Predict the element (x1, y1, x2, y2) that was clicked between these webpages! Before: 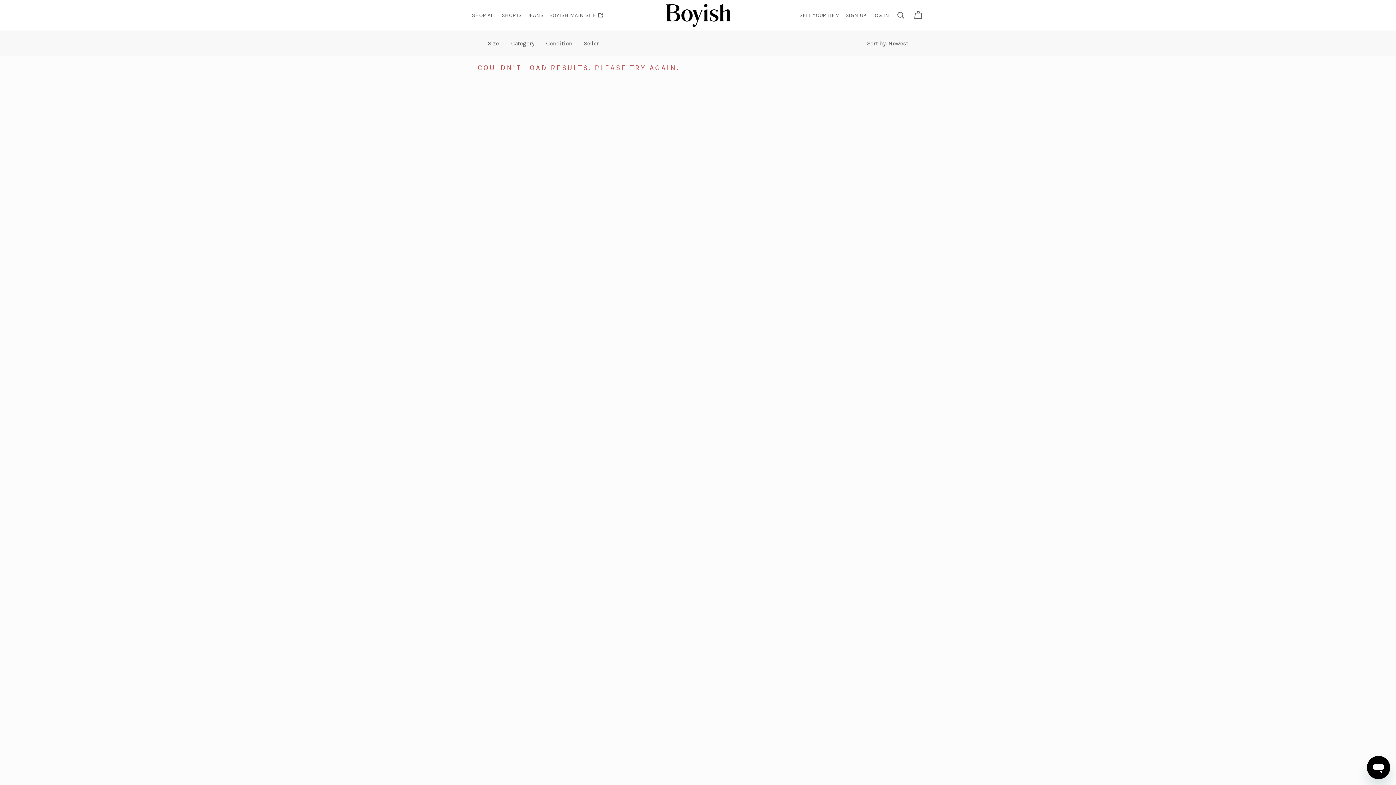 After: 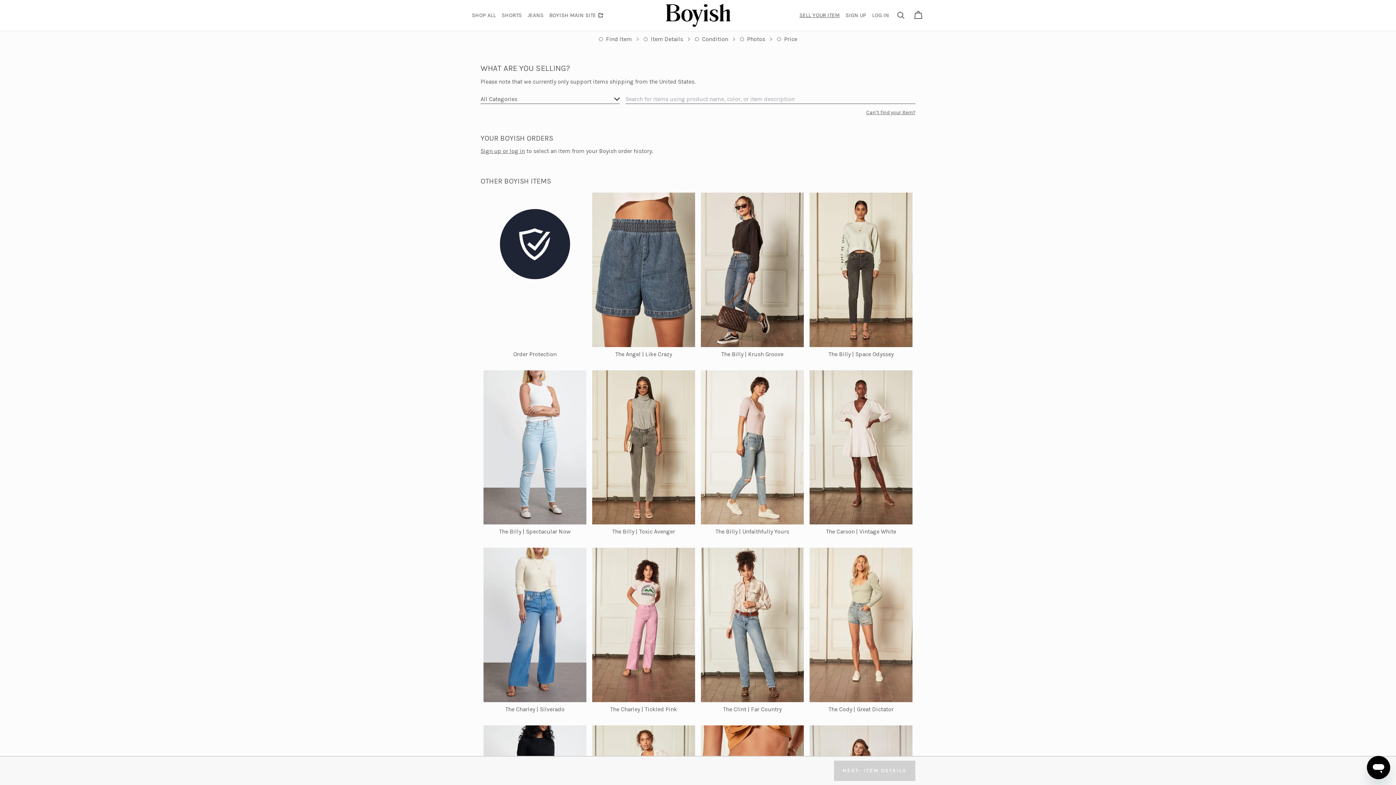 Action: label: SELL YOUR ITEM bbox: (799, 3, 840, 27)